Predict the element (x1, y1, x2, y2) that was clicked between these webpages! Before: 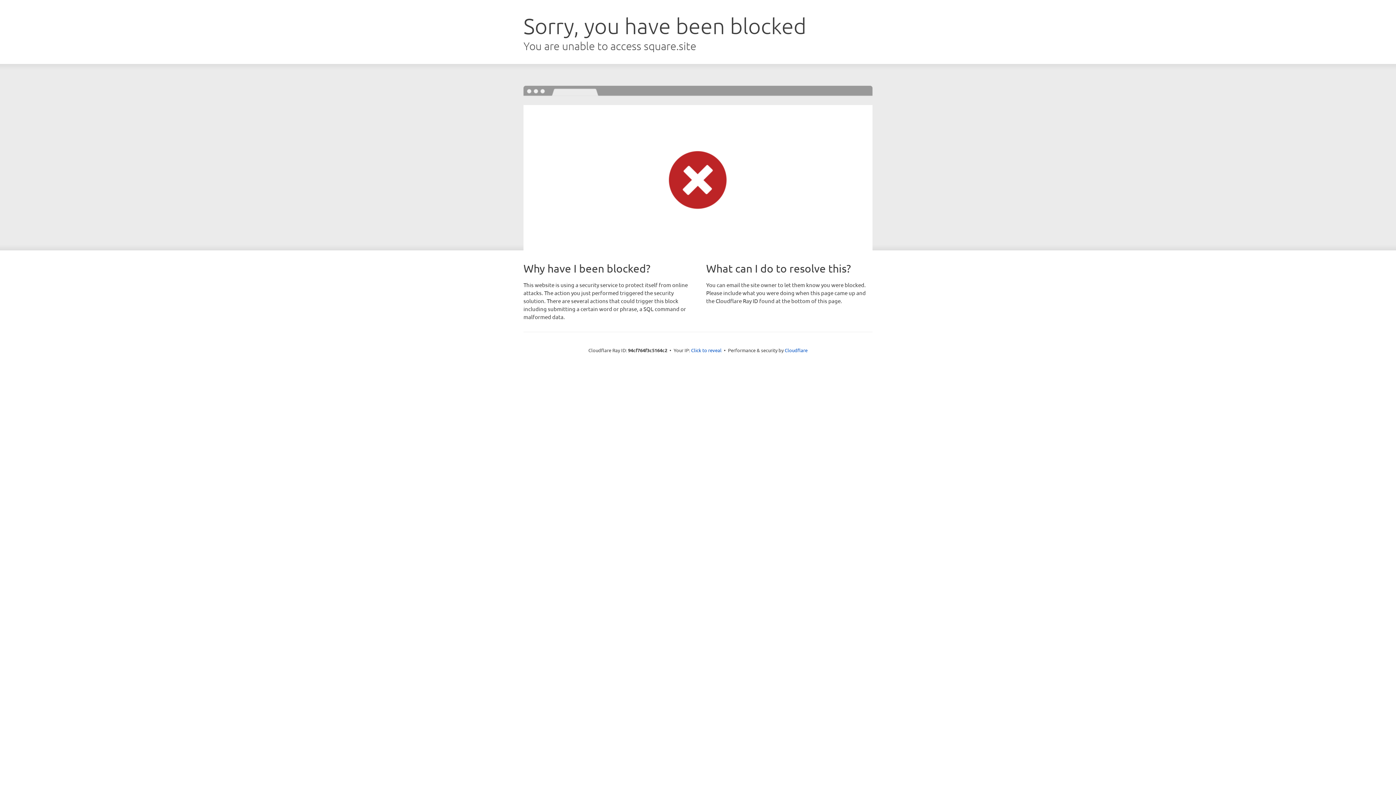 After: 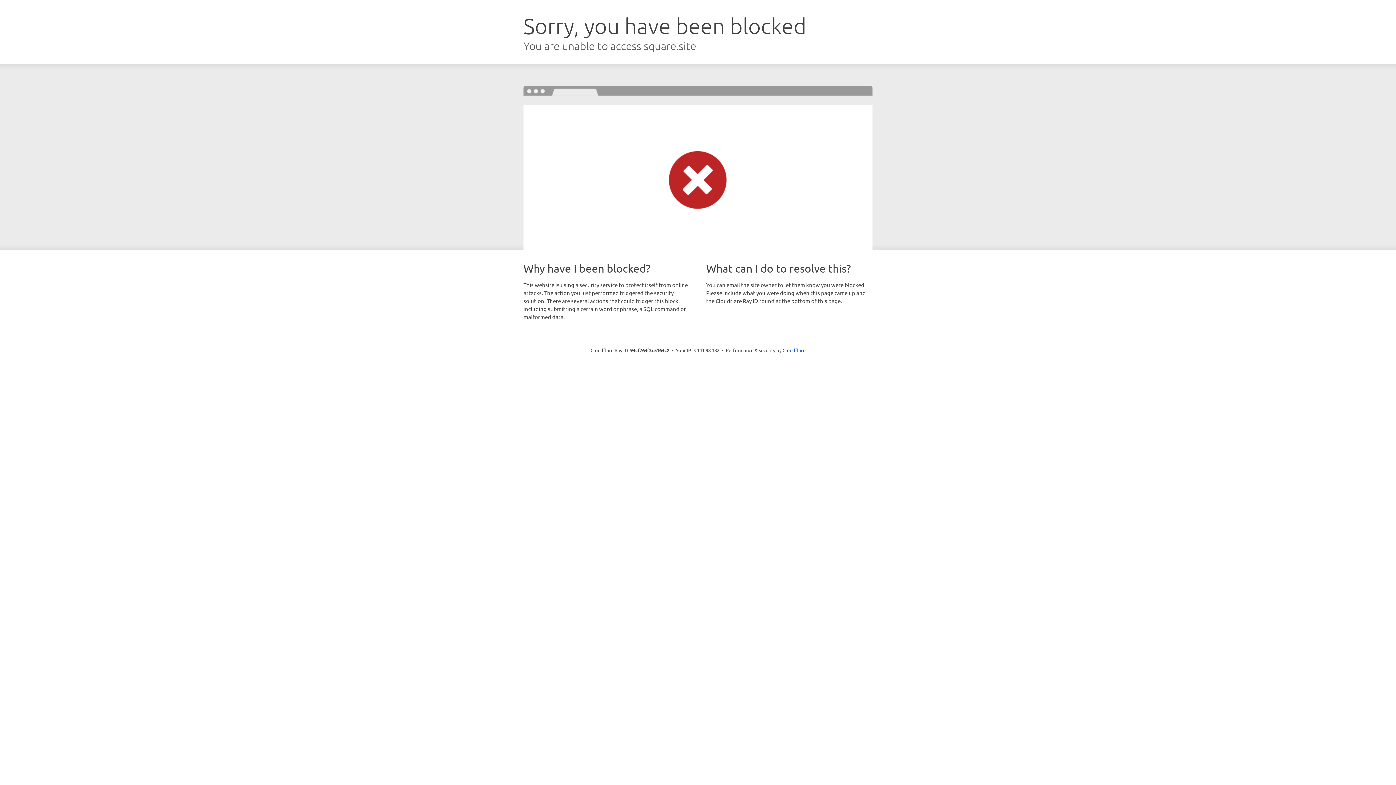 Action: label: Click to reveal bbox: (691, 346, 721, 353)